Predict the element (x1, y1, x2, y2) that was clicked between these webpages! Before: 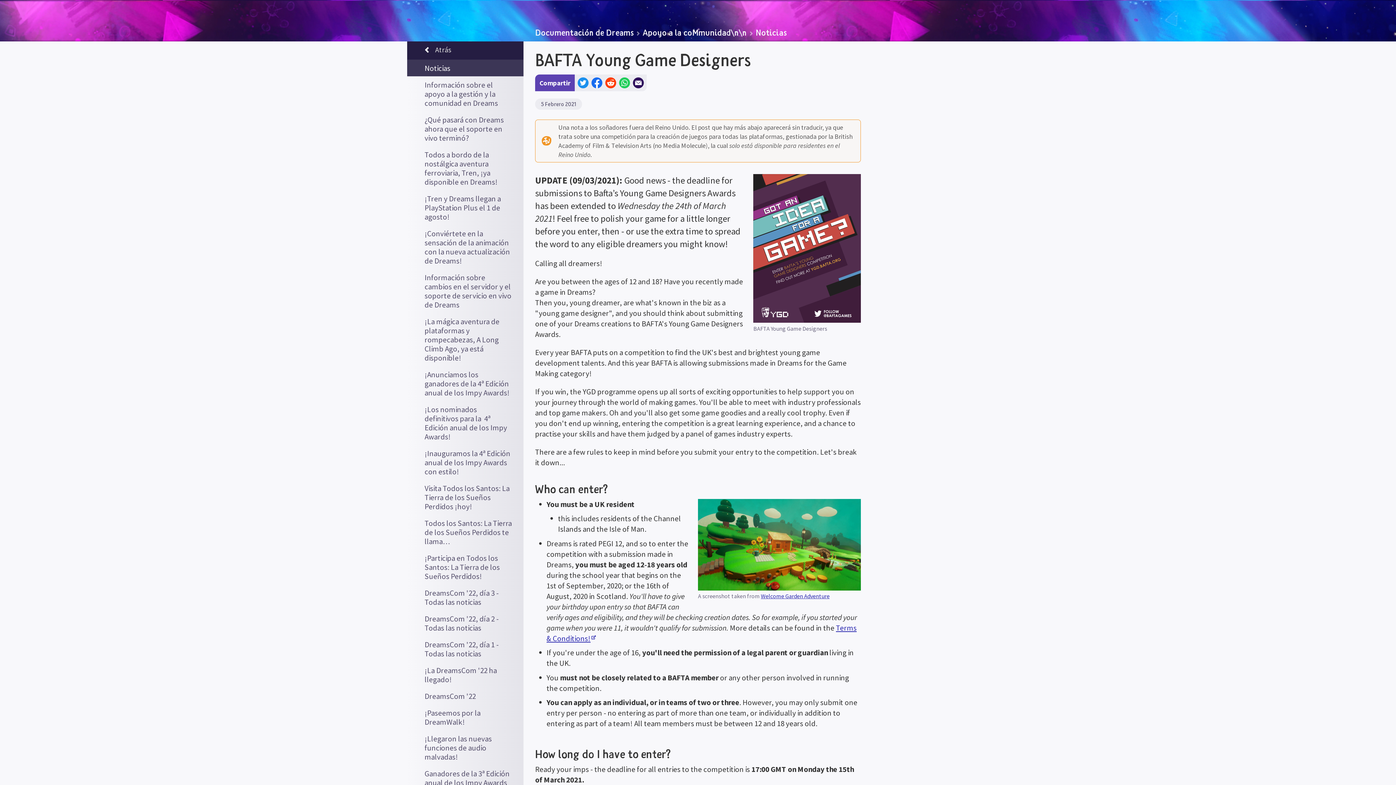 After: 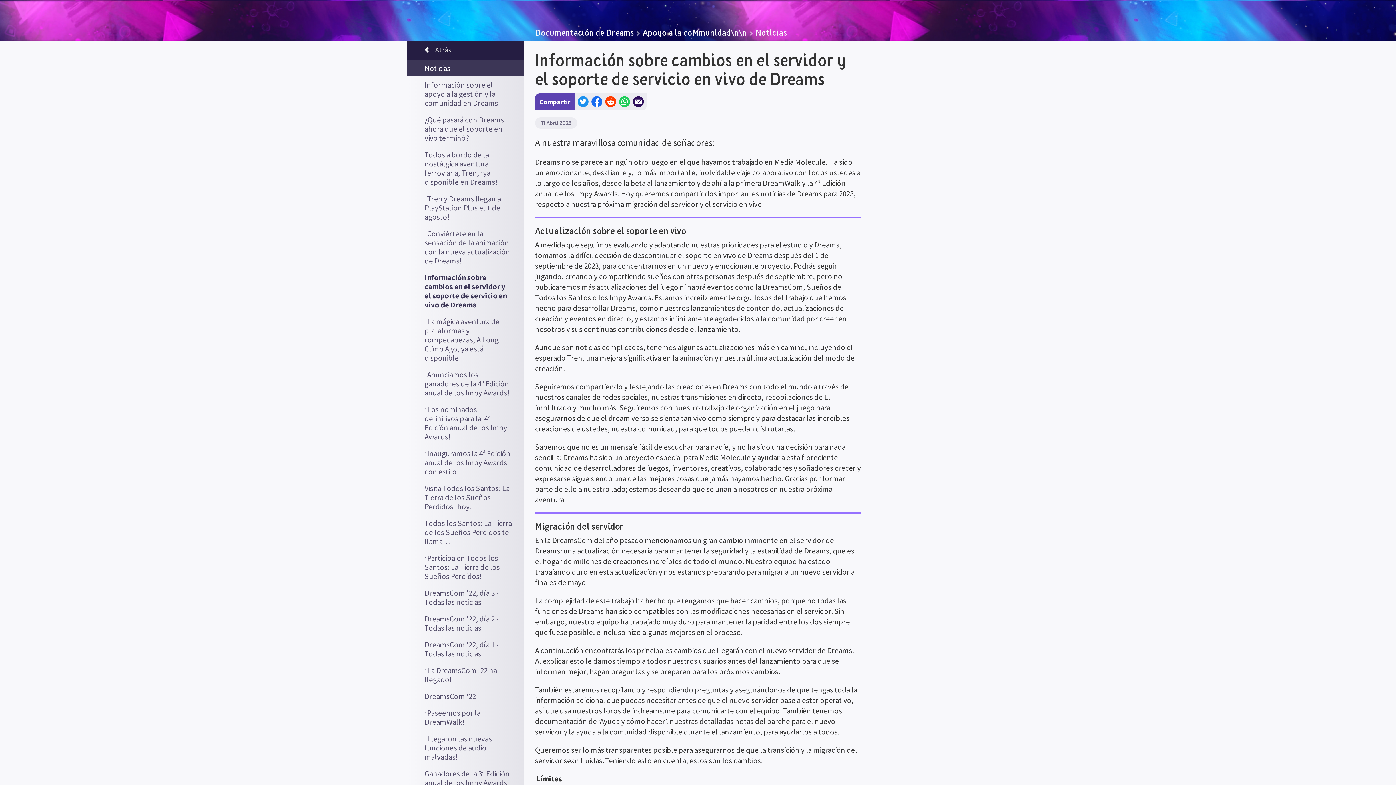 Action: bbox: (407, 269, 523, 313) label: Información sobre cambios en el servidor y el soporte de servicio en vivo de Dreams